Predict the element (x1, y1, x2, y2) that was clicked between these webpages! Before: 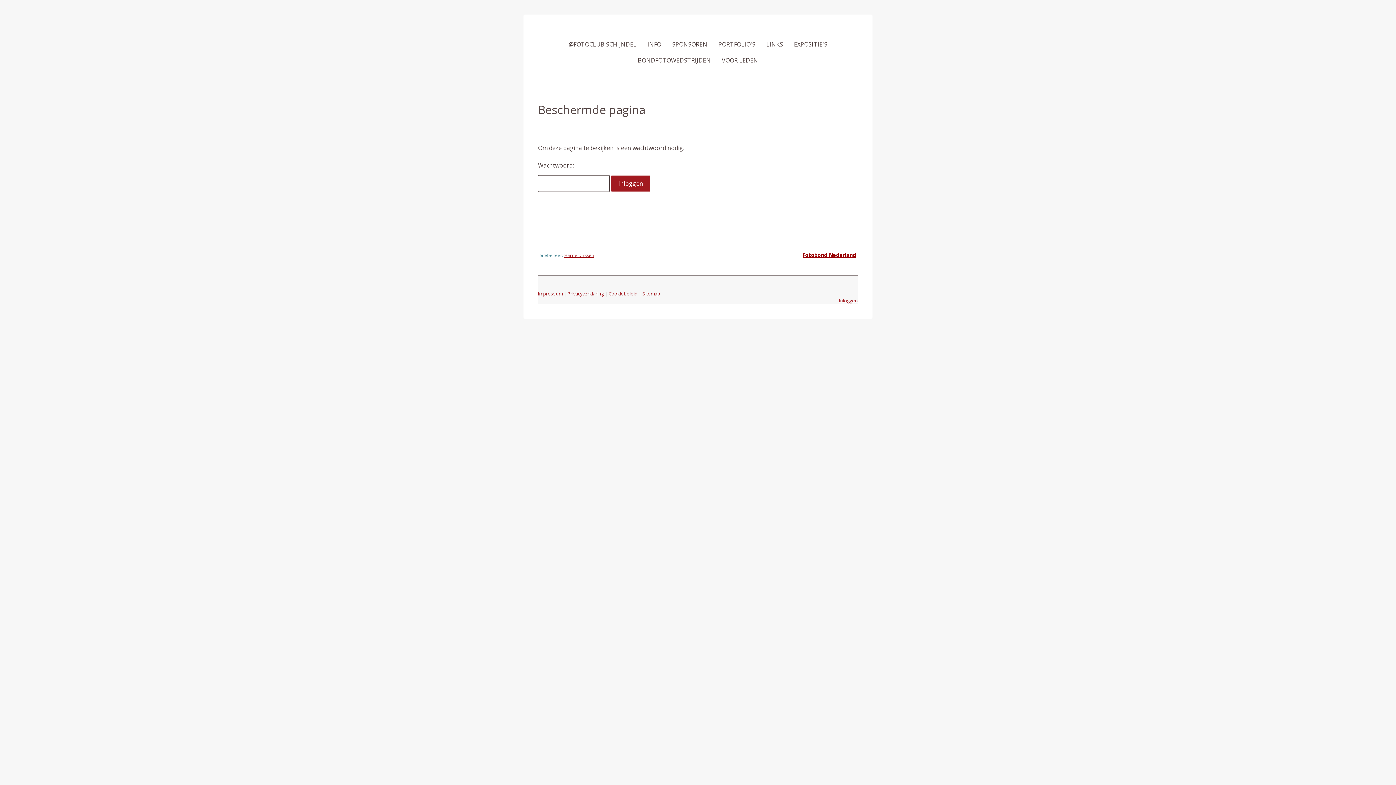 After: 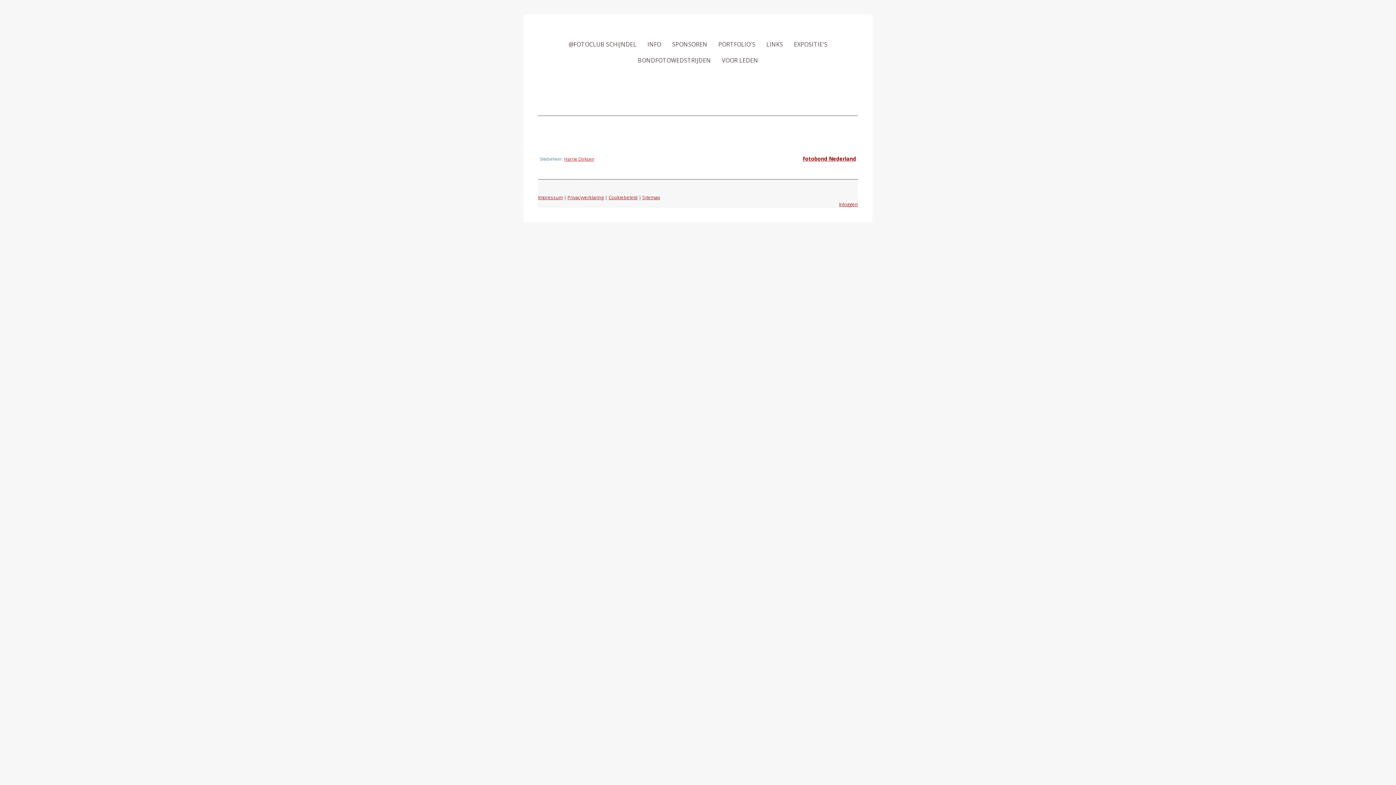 Action: label: Impressum bbox: (538, 290, 562, 297)